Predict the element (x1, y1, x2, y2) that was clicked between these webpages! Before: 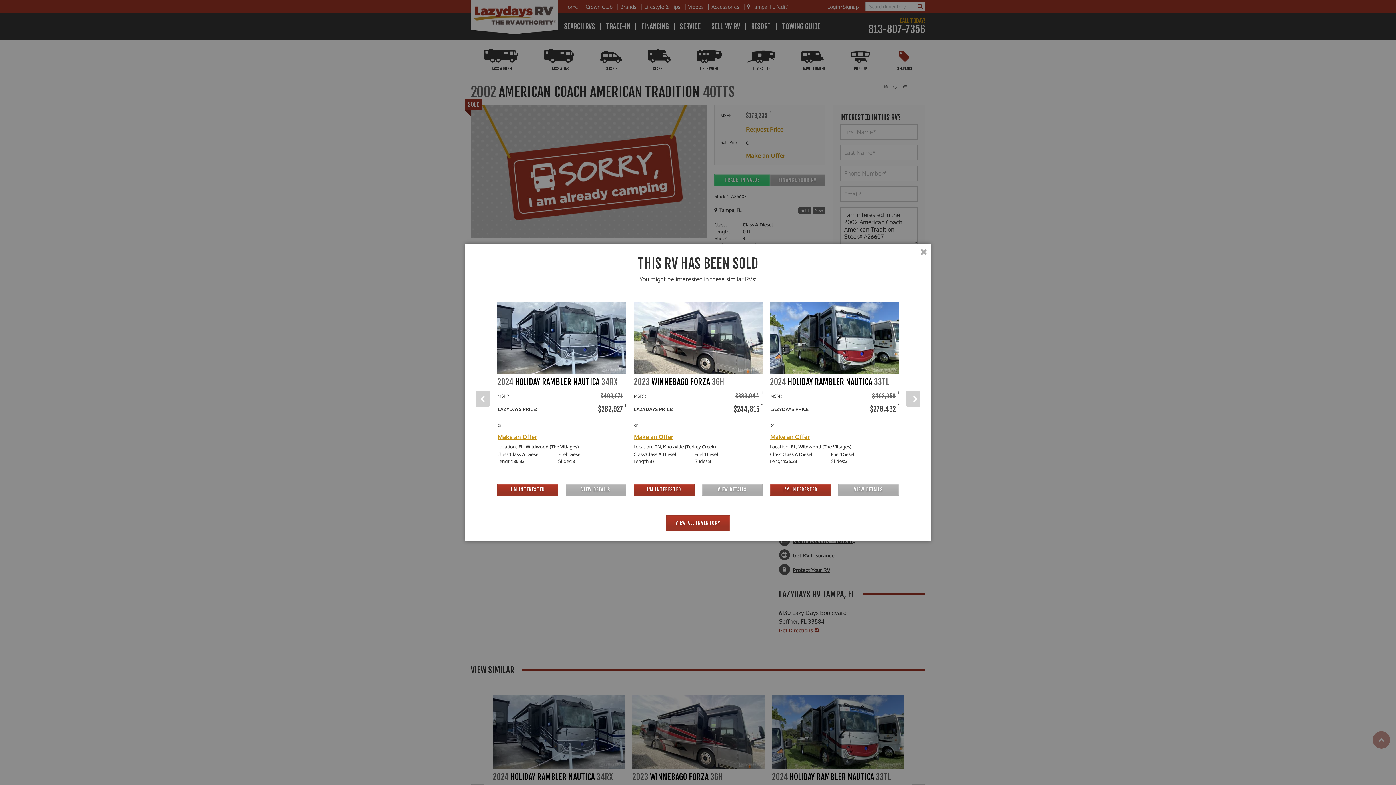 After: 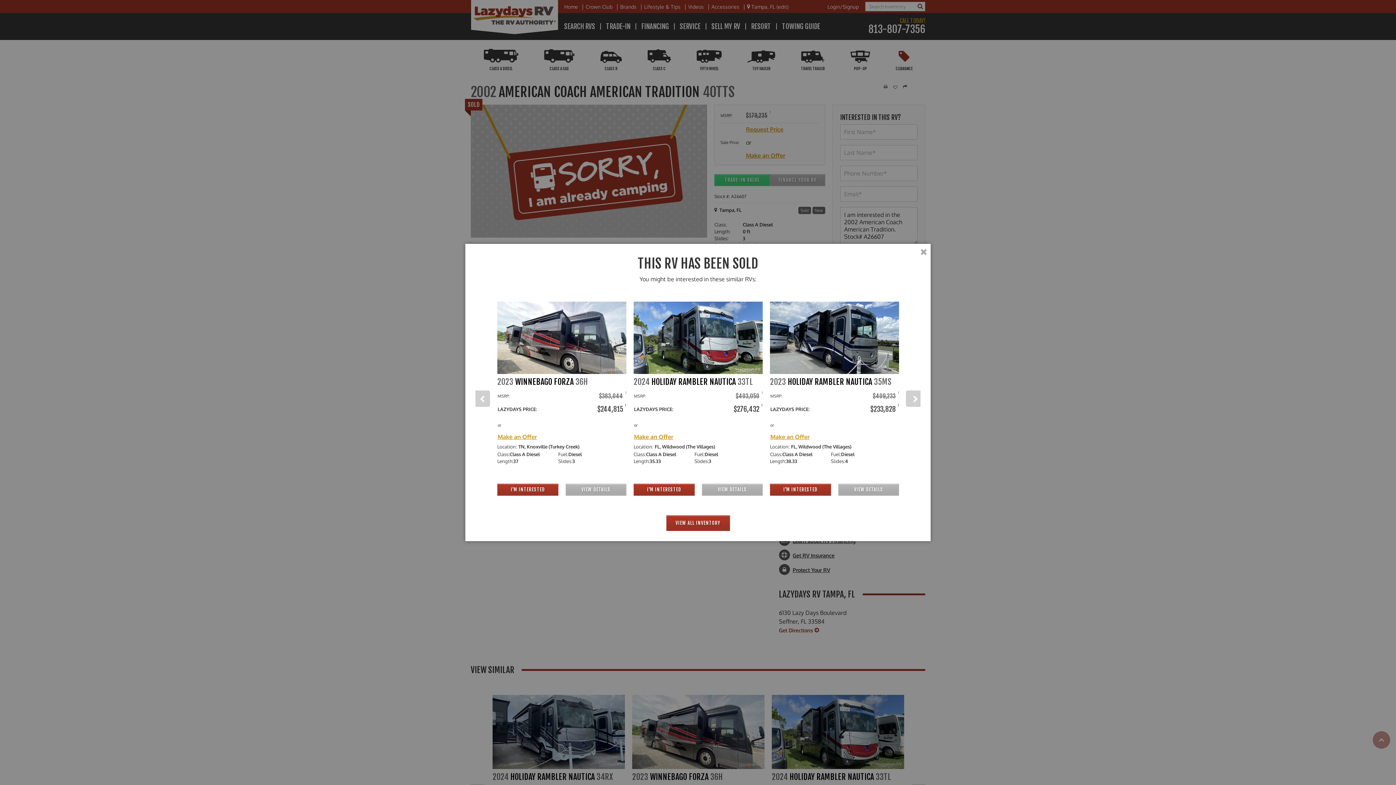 Action: label:  Previous bbox: (475, 390, 490, 407)